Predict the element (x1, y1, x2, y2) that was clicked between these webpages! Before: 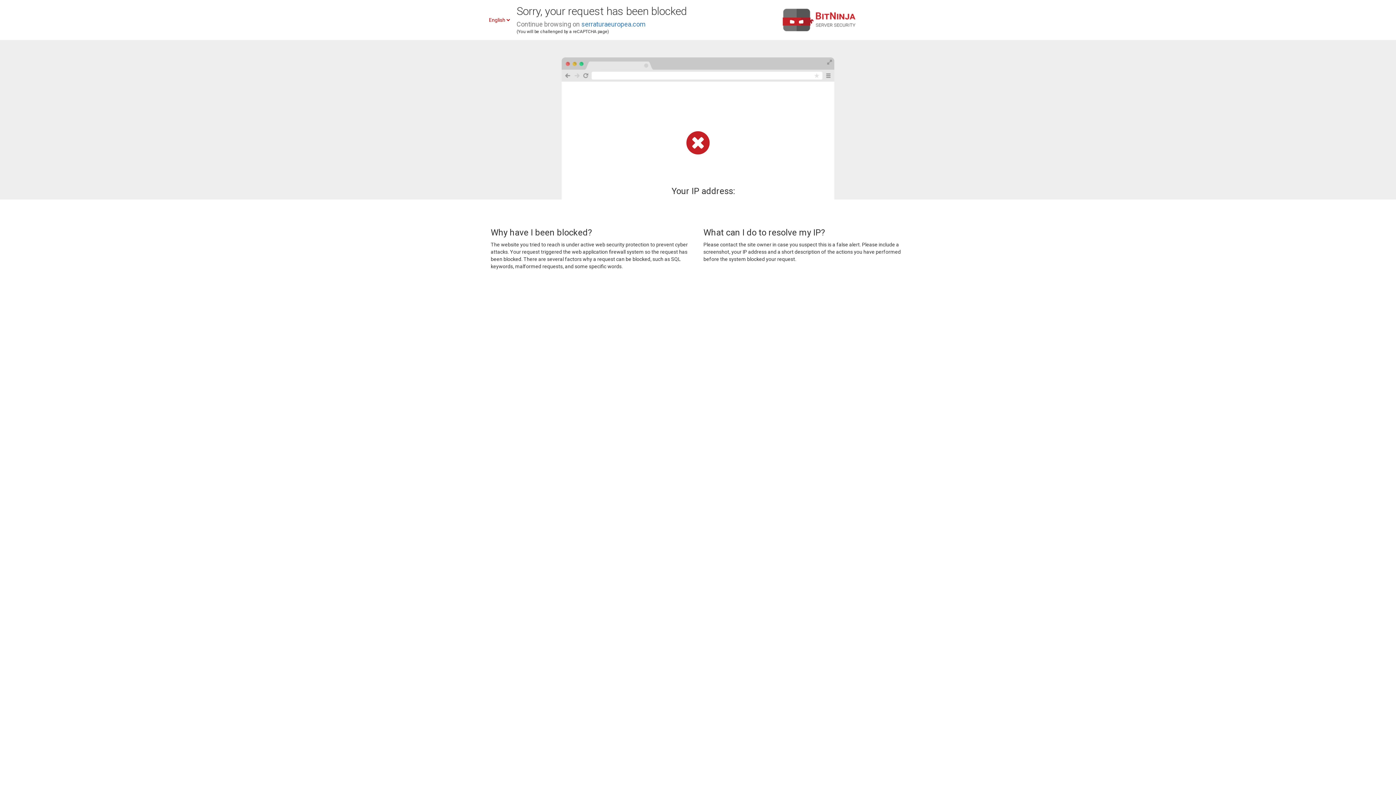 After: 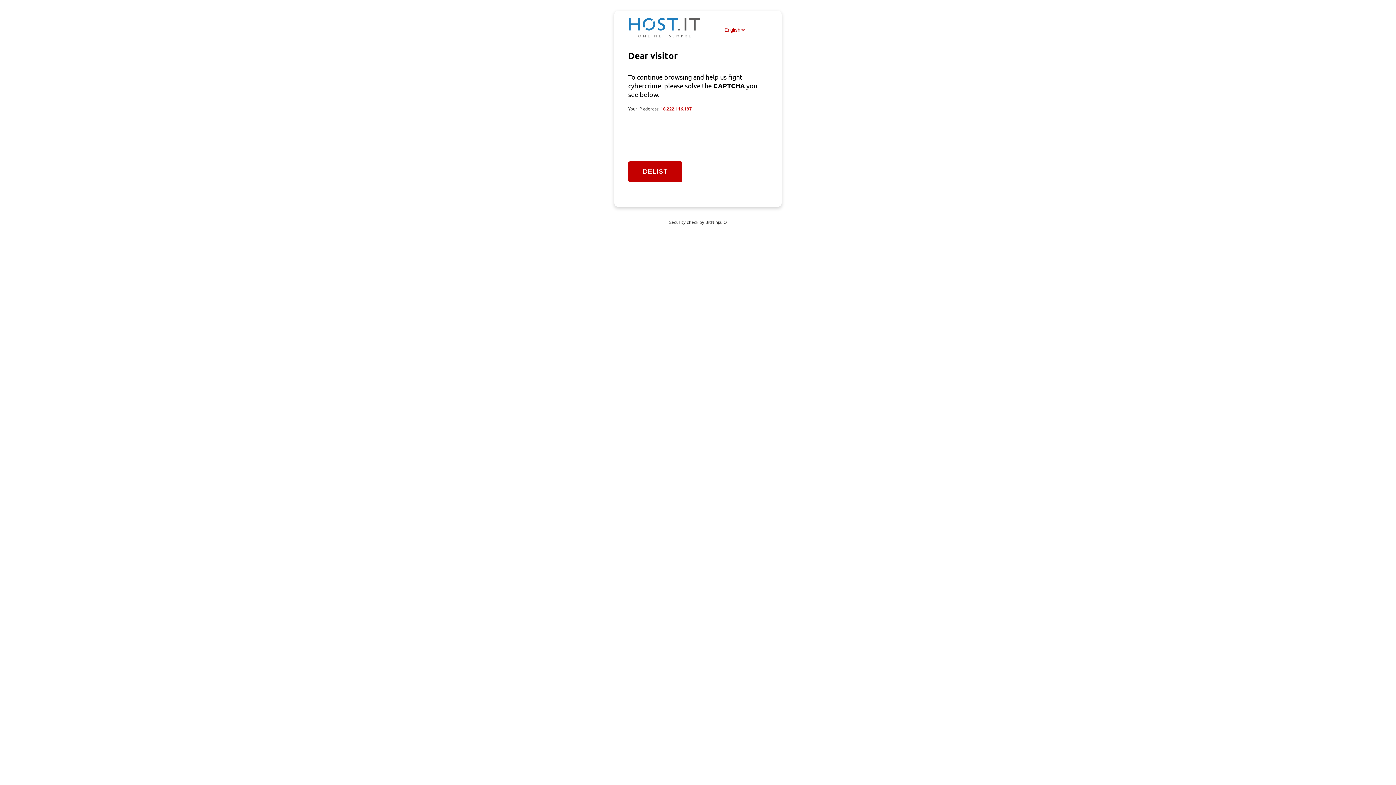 Action: label: serraturaeuropea.com bbox: (581, 20, 645, 28)